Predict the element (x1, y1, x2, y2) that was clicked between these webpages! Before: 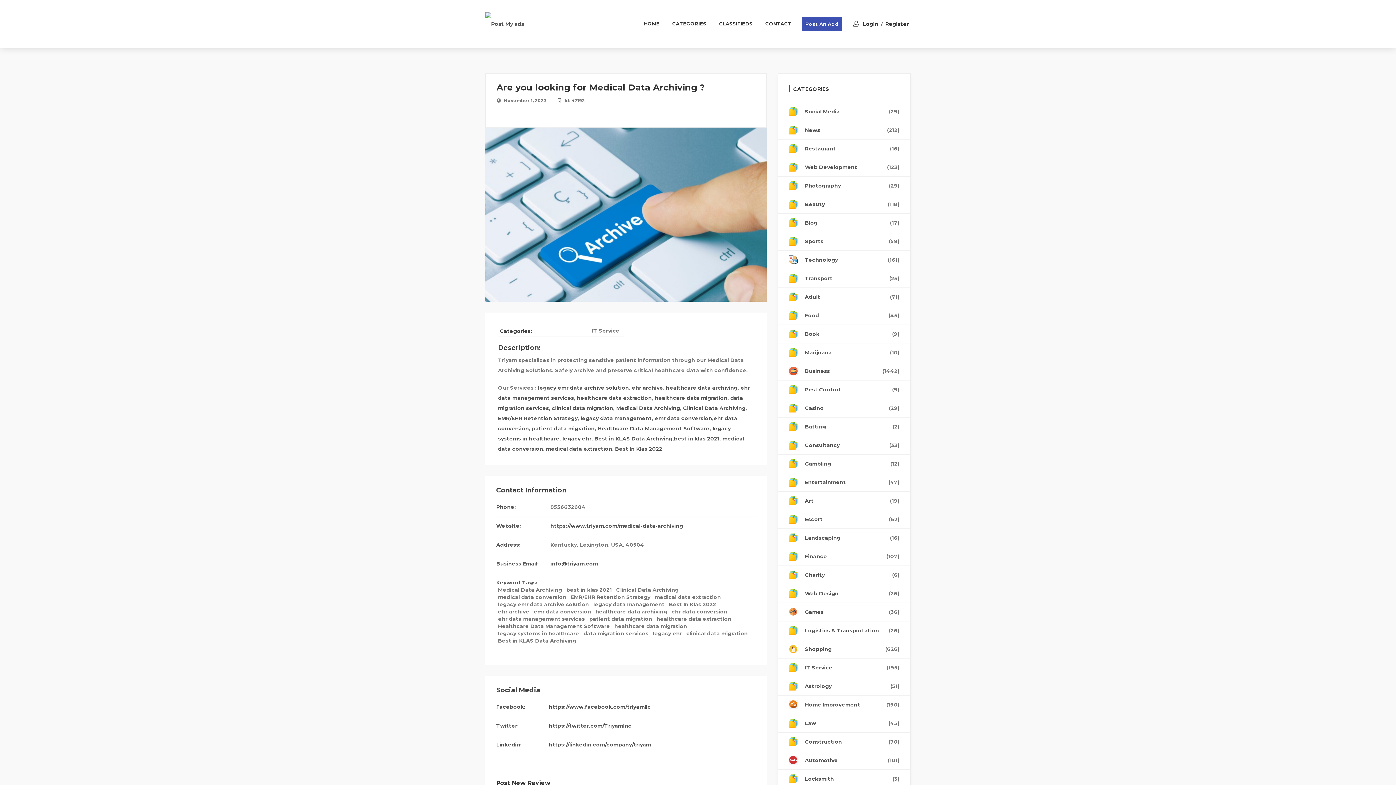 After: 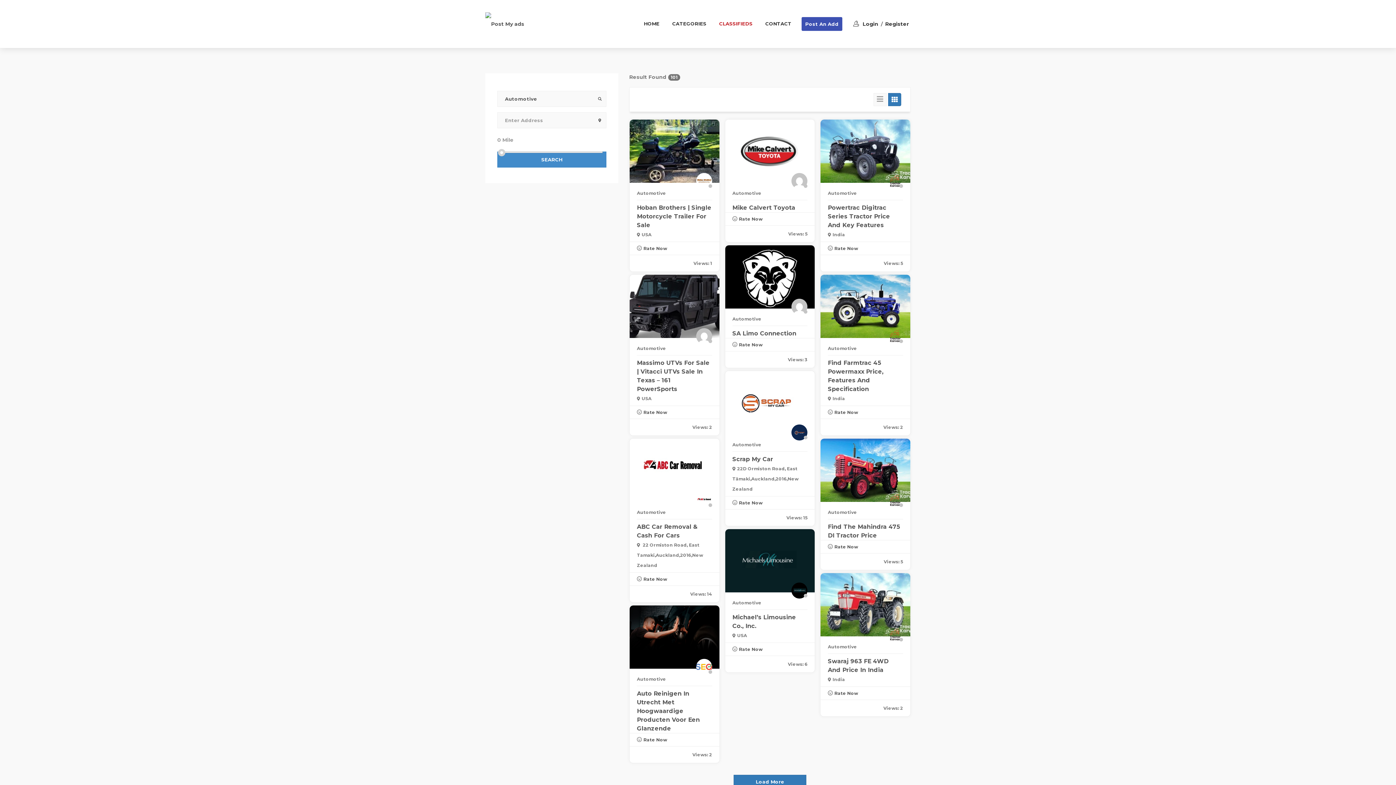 Action: label: Automotive
(101) bbox: (778, 751, 910, 770)